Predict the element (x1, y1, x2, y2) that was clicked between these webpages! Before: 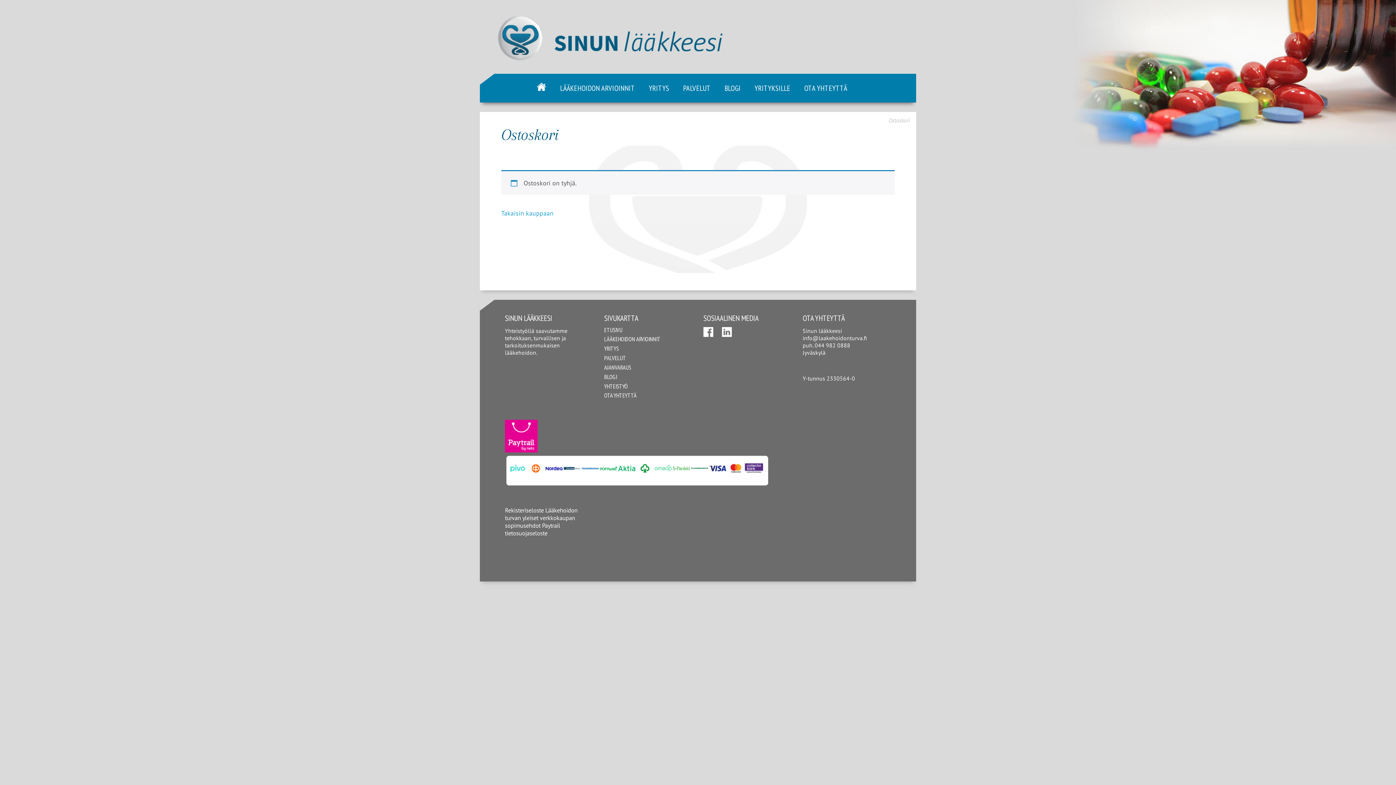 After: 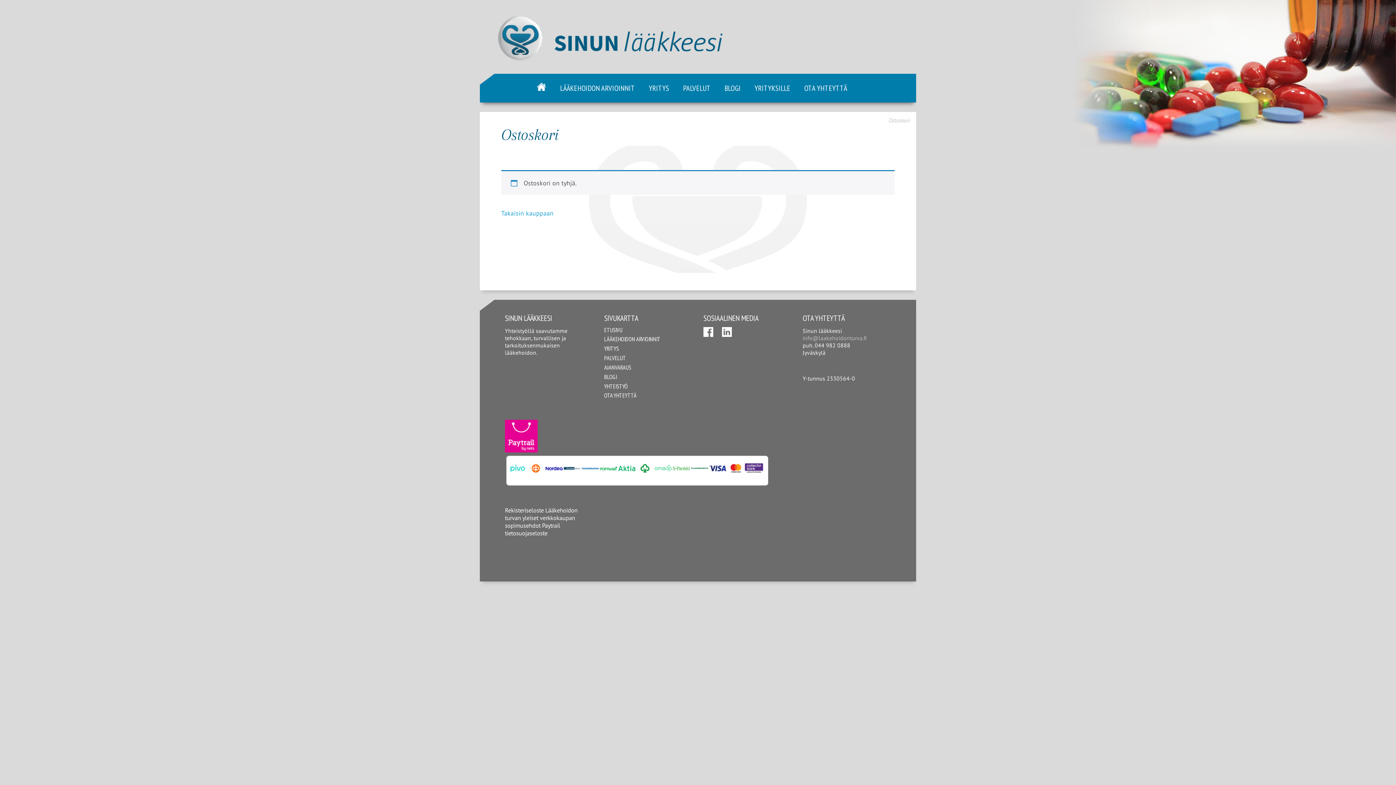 Action: bbox: (802, 334, 867, 341) label: info@laakehoidonturva.fi